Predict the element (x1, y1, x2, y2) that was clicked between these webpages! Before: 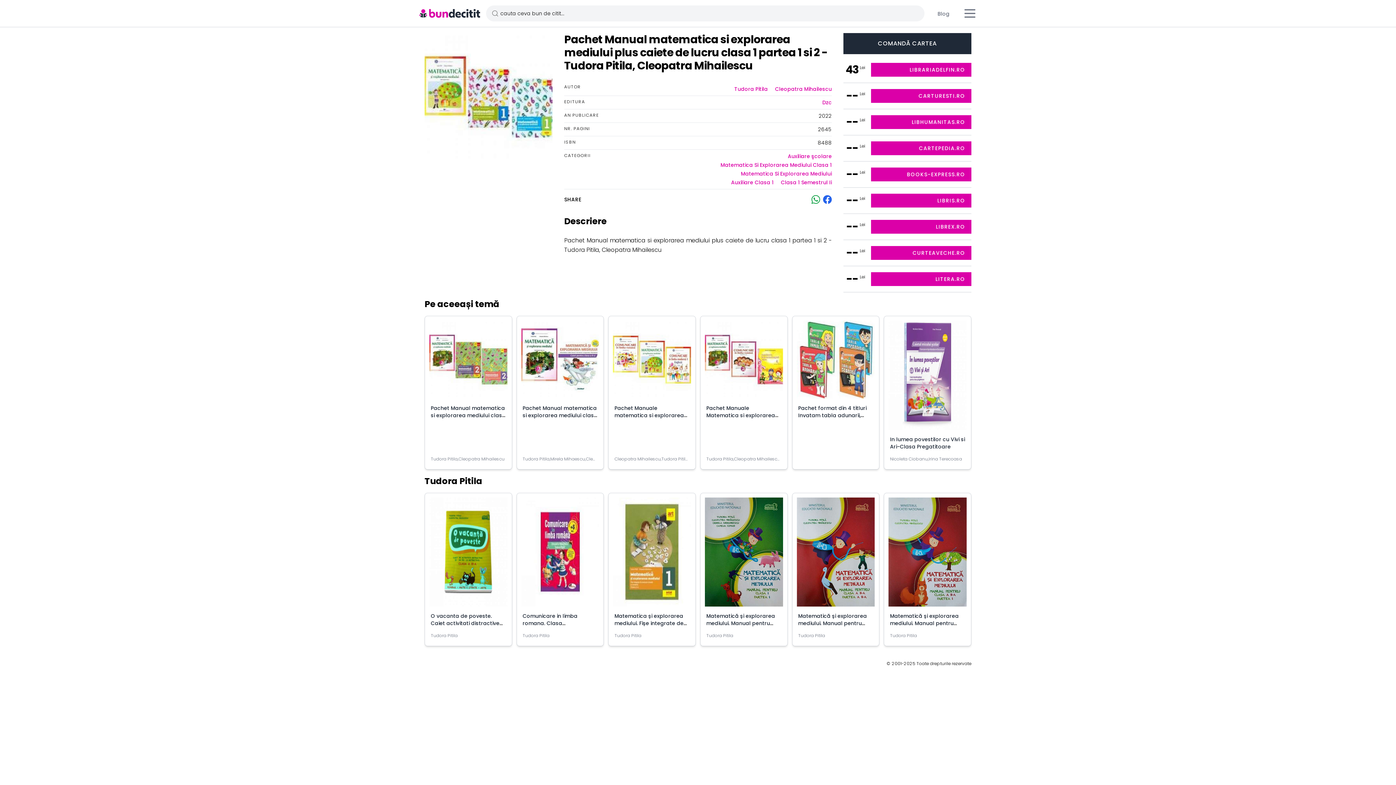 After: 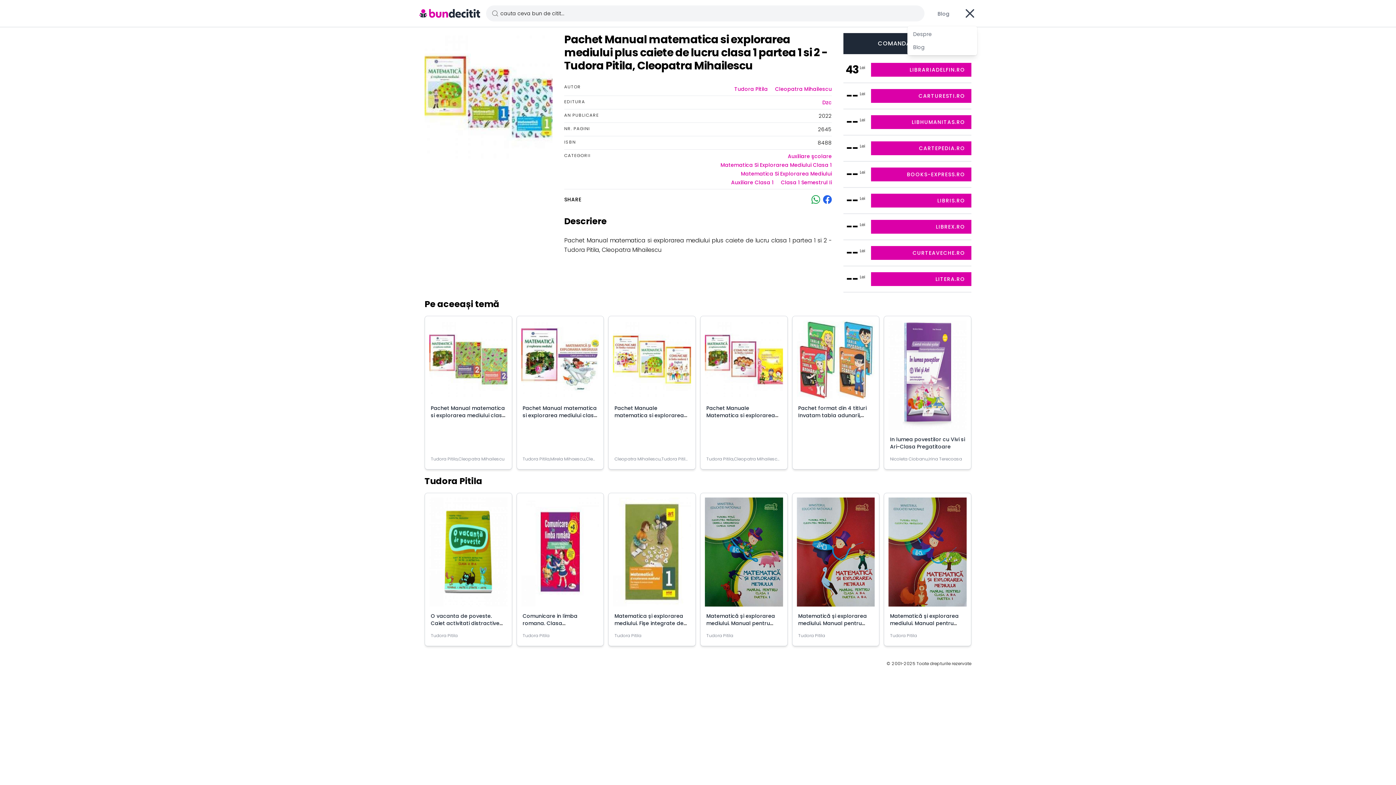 Action: bbox: (962, 6, 977, 20) label: Meniu